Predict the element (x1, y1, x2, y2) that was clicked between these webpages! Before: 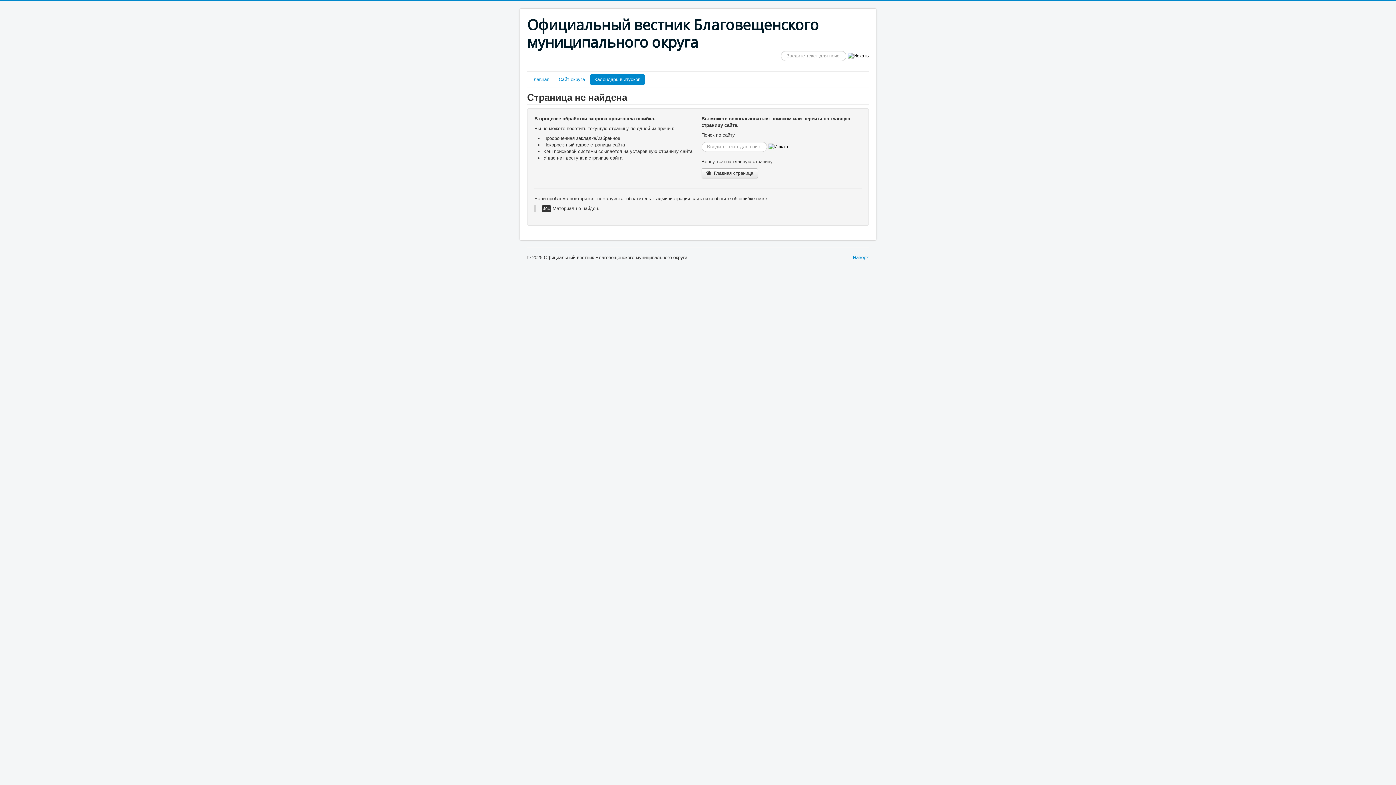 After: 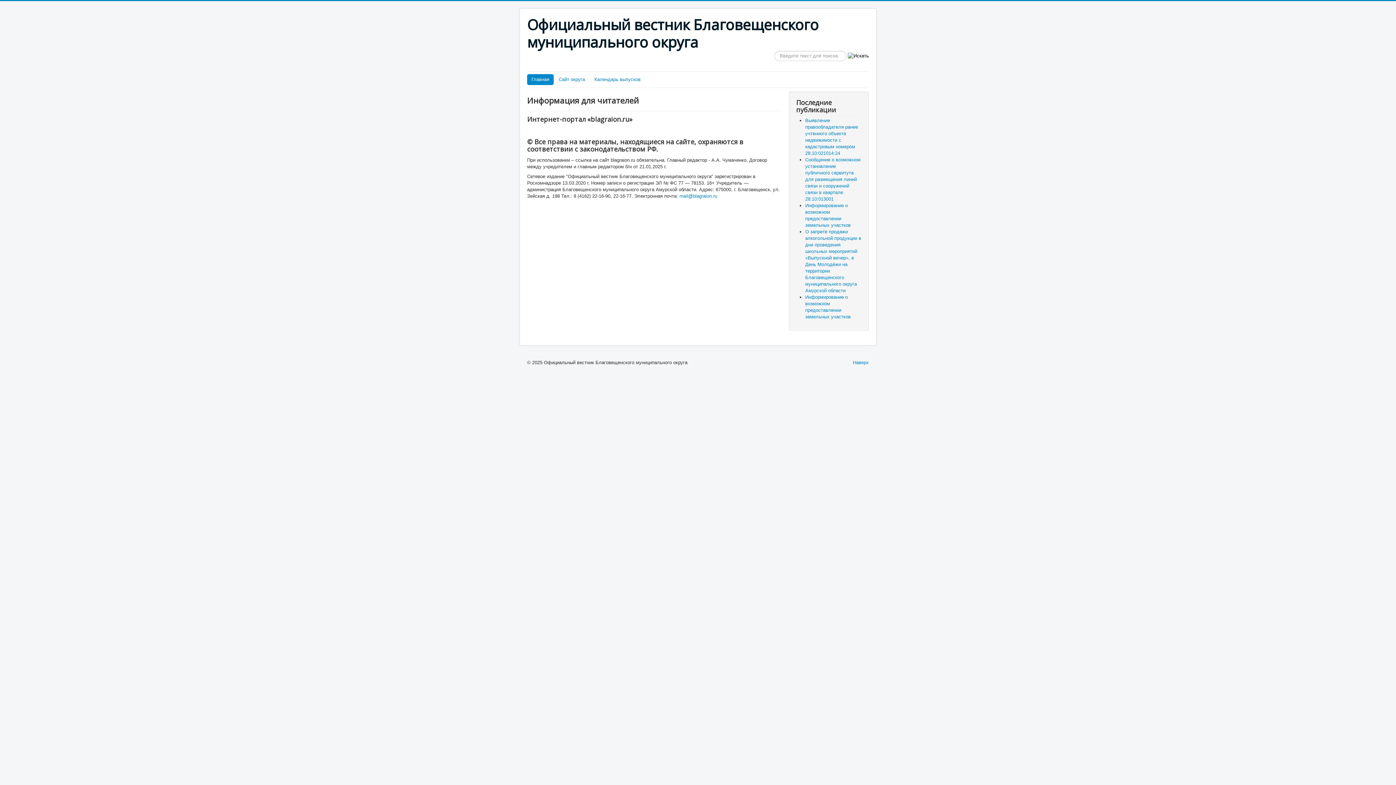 Action: label:  Главная страница bbox: (701, 168, 758, 178)